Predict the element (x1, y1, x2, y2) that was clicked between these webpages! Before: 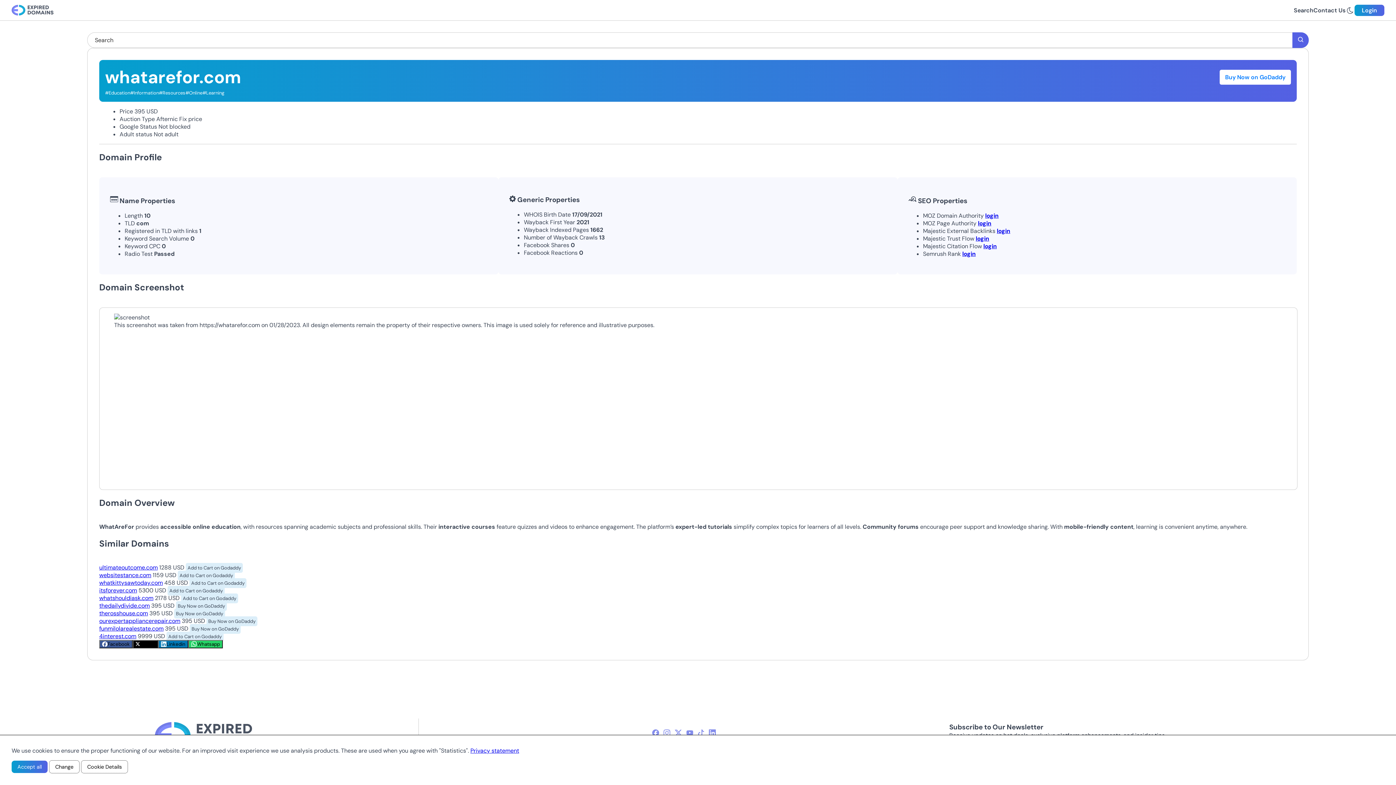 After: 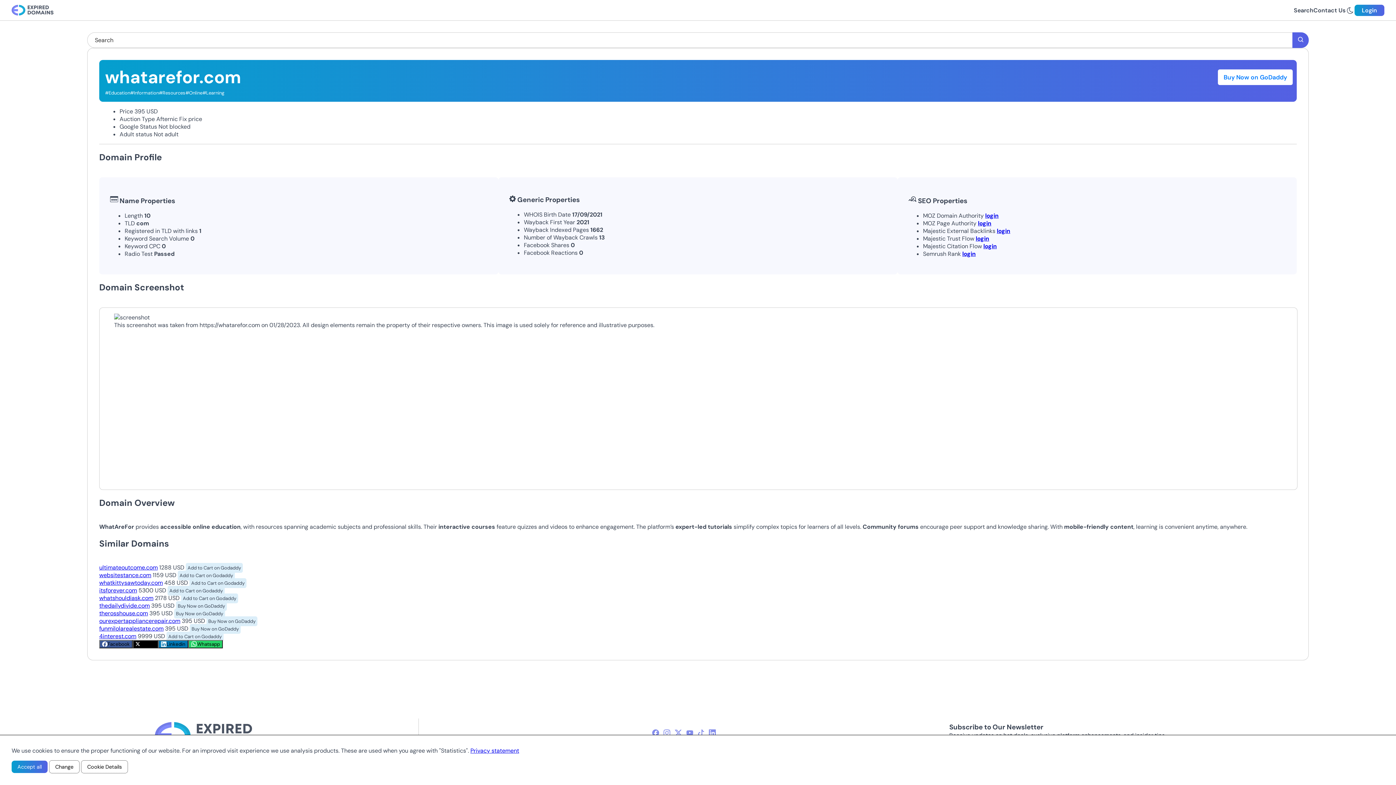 Action: label: Buy Now on GoDaddy bbox: (1220, 69, 1291, 84)